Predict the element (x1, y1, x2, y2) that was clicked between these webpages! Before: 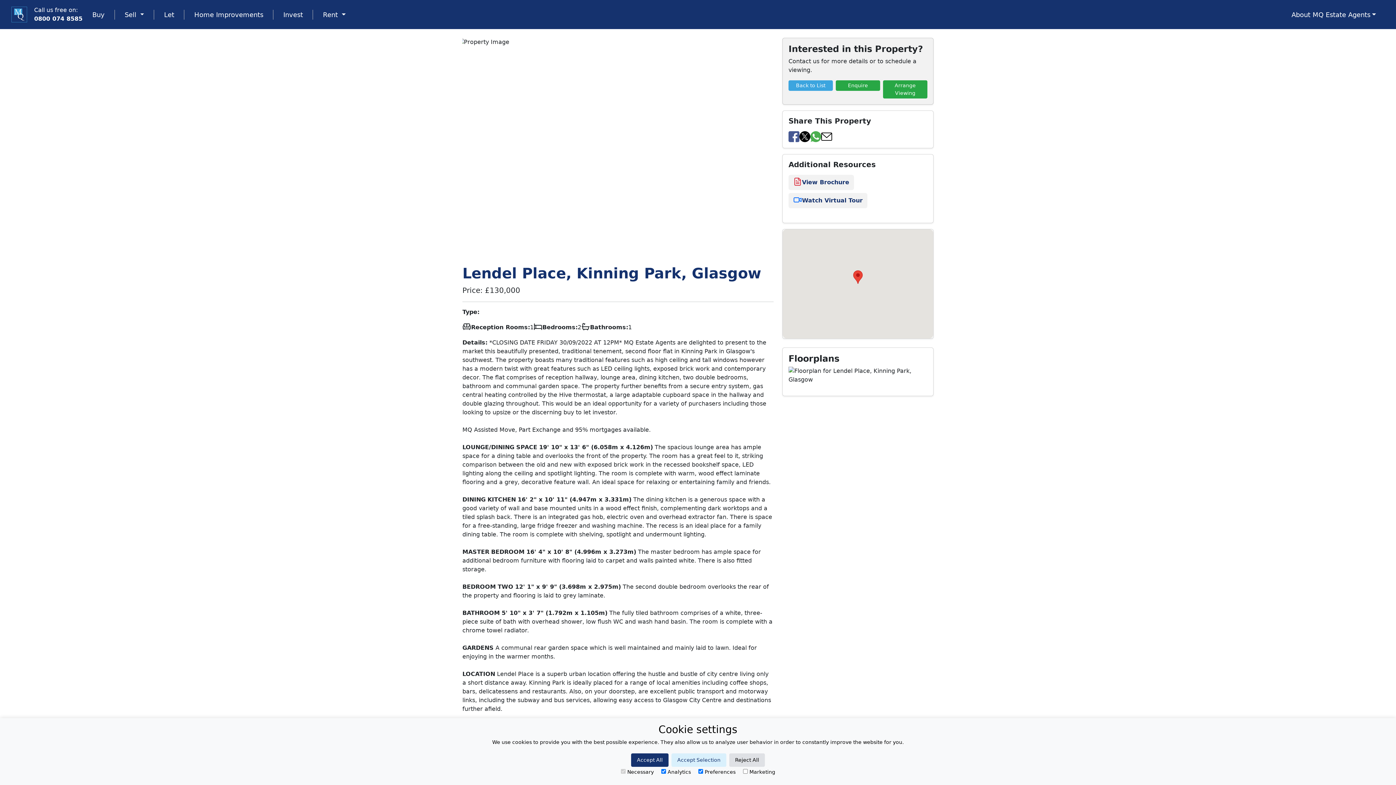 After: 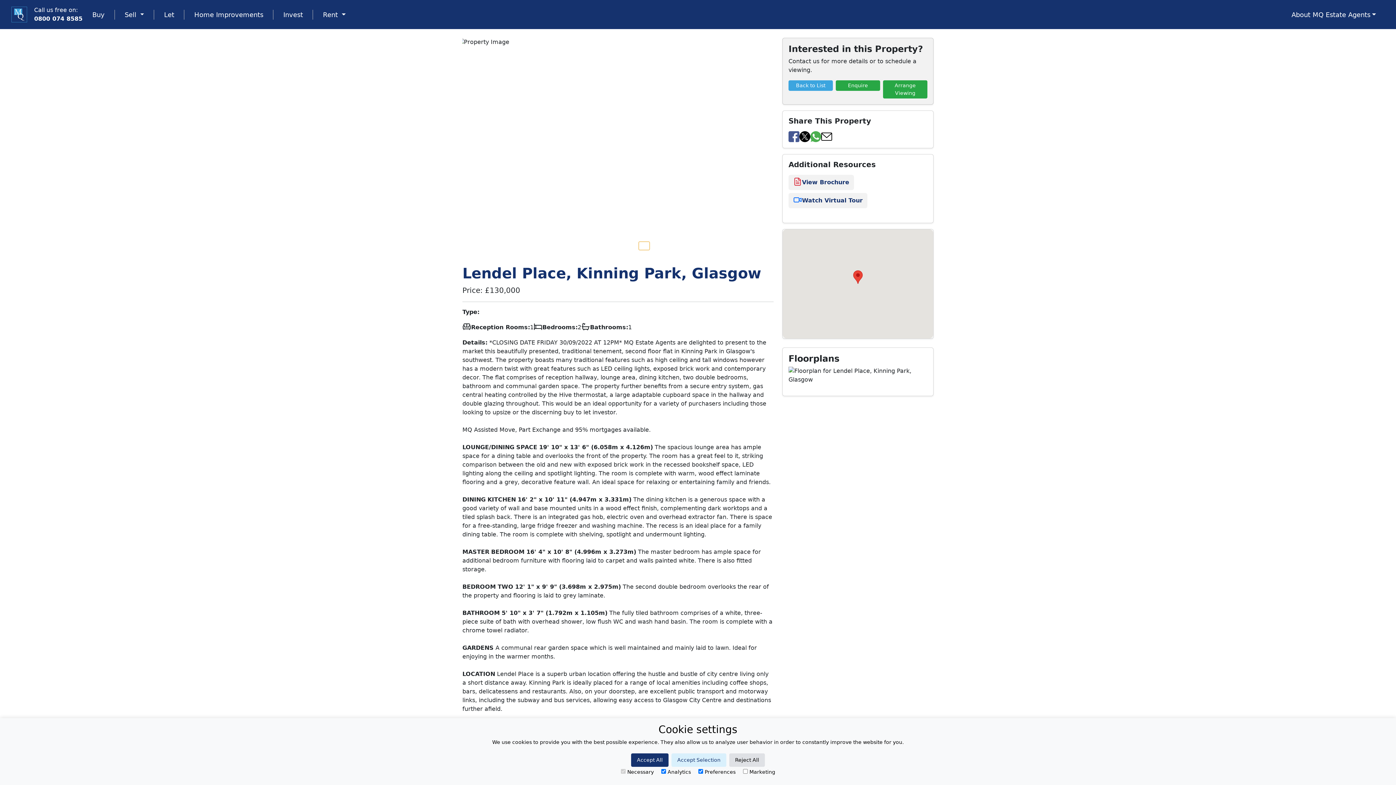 Action: bbox: (638, 241, 649, 250) label: Slide 8